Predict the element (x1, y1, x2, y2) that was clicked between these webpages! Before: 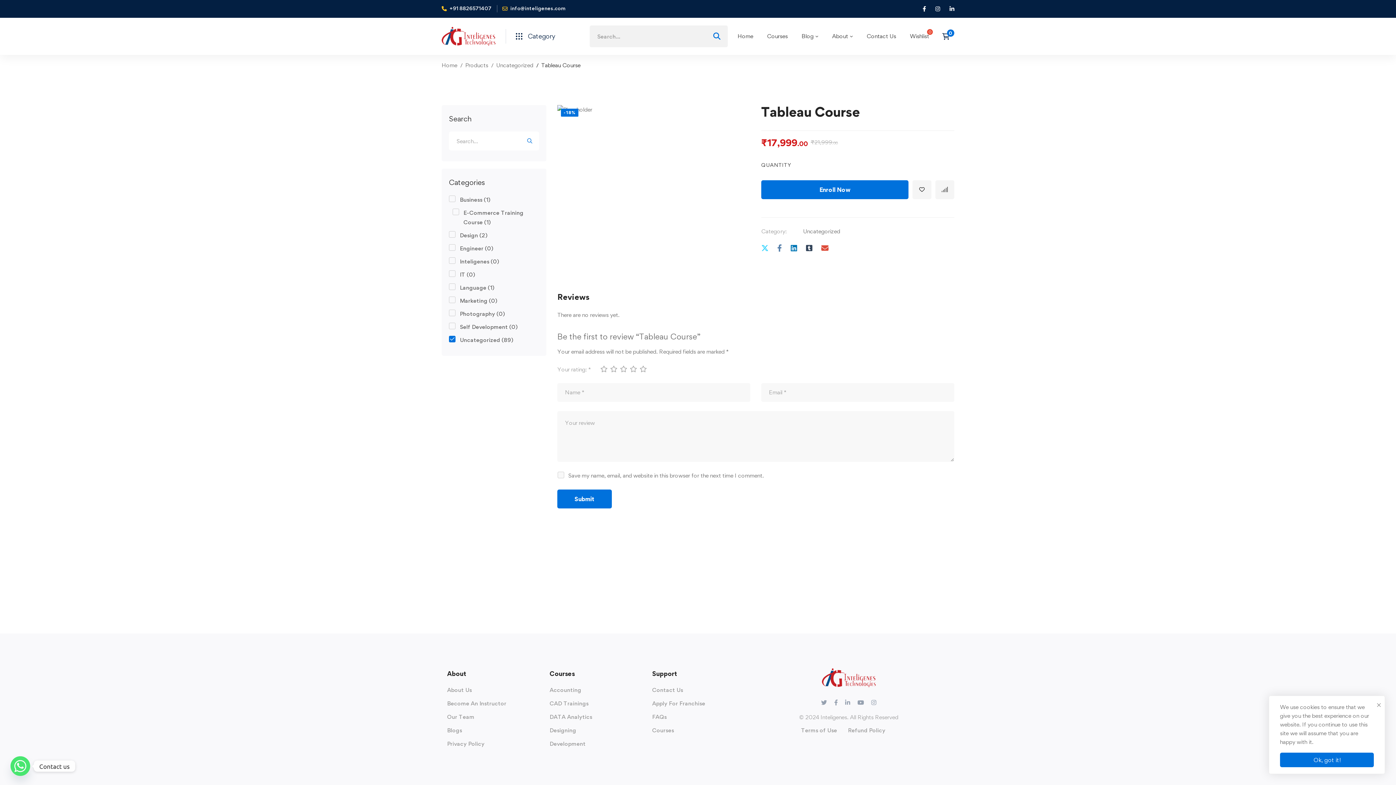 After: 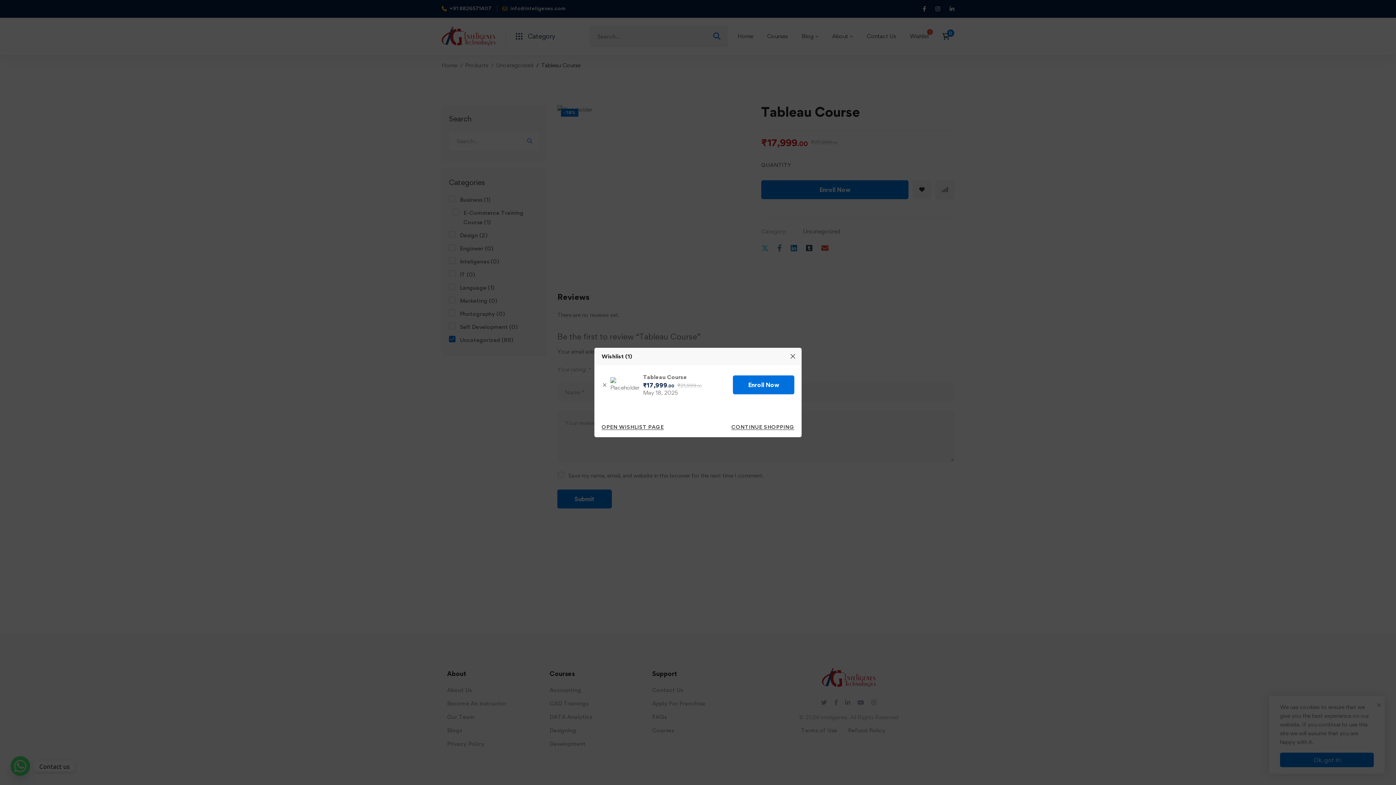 Action: label: Add to wishlist bbox: (912, 180, 931, 199)